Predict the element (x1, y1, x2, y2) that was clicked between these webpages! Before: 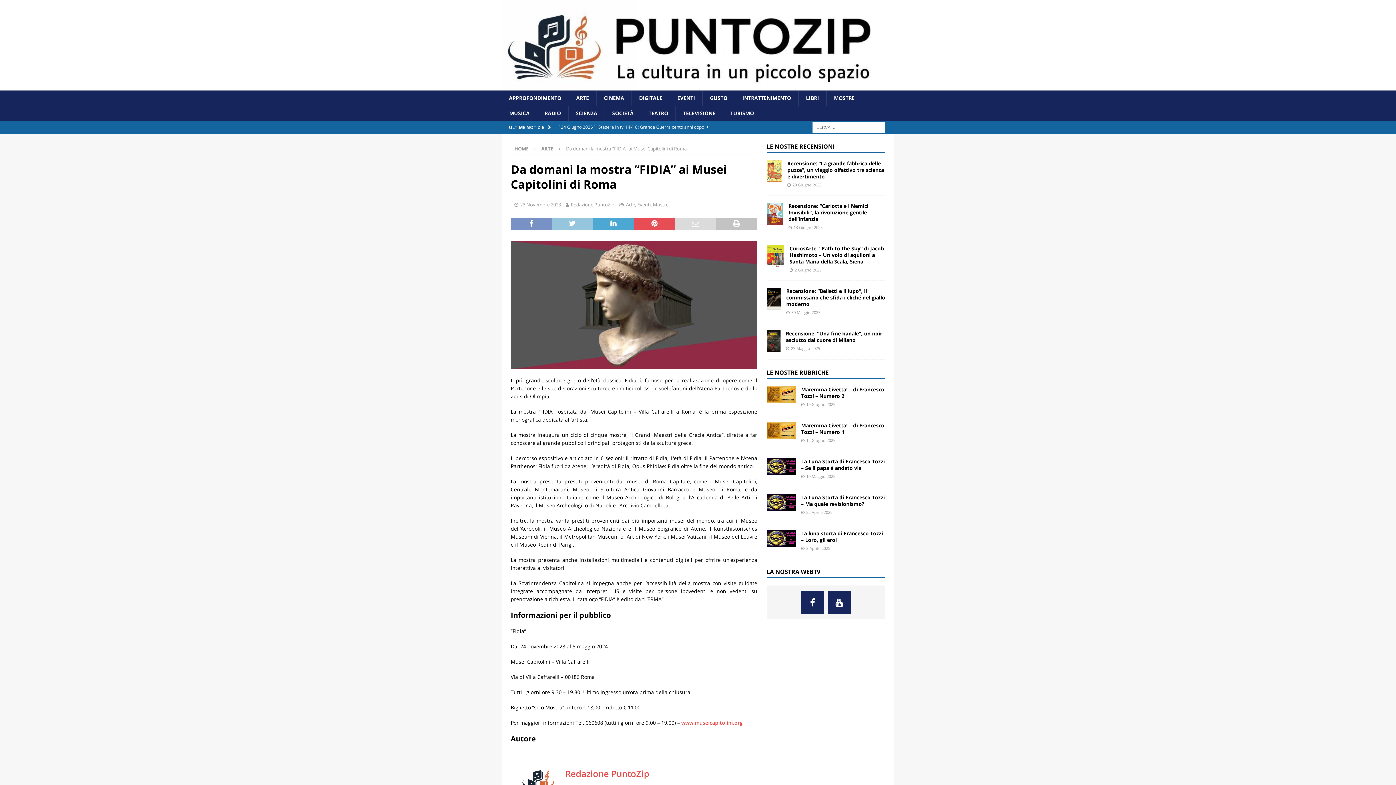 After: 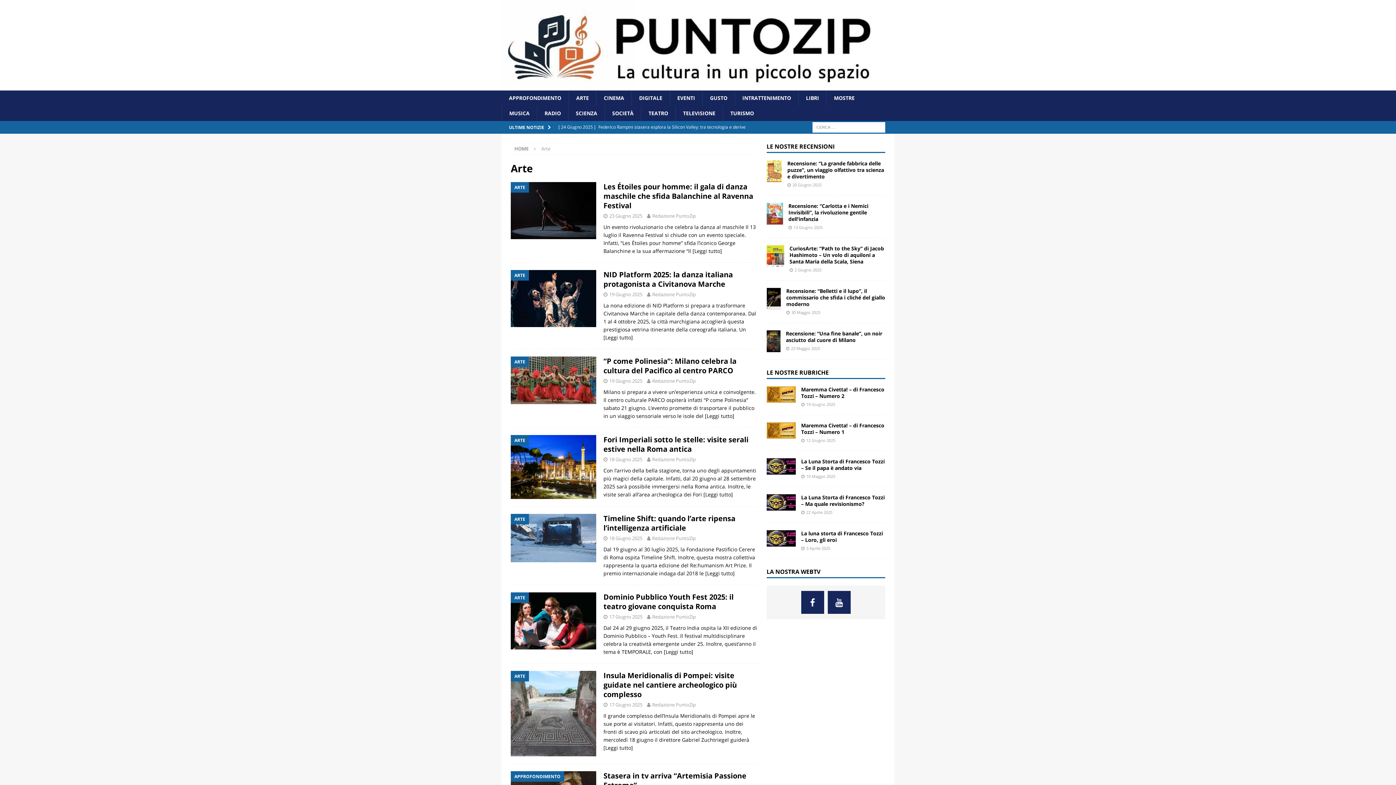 Action: label: Arte bbox: (626, 201, 635, 208)